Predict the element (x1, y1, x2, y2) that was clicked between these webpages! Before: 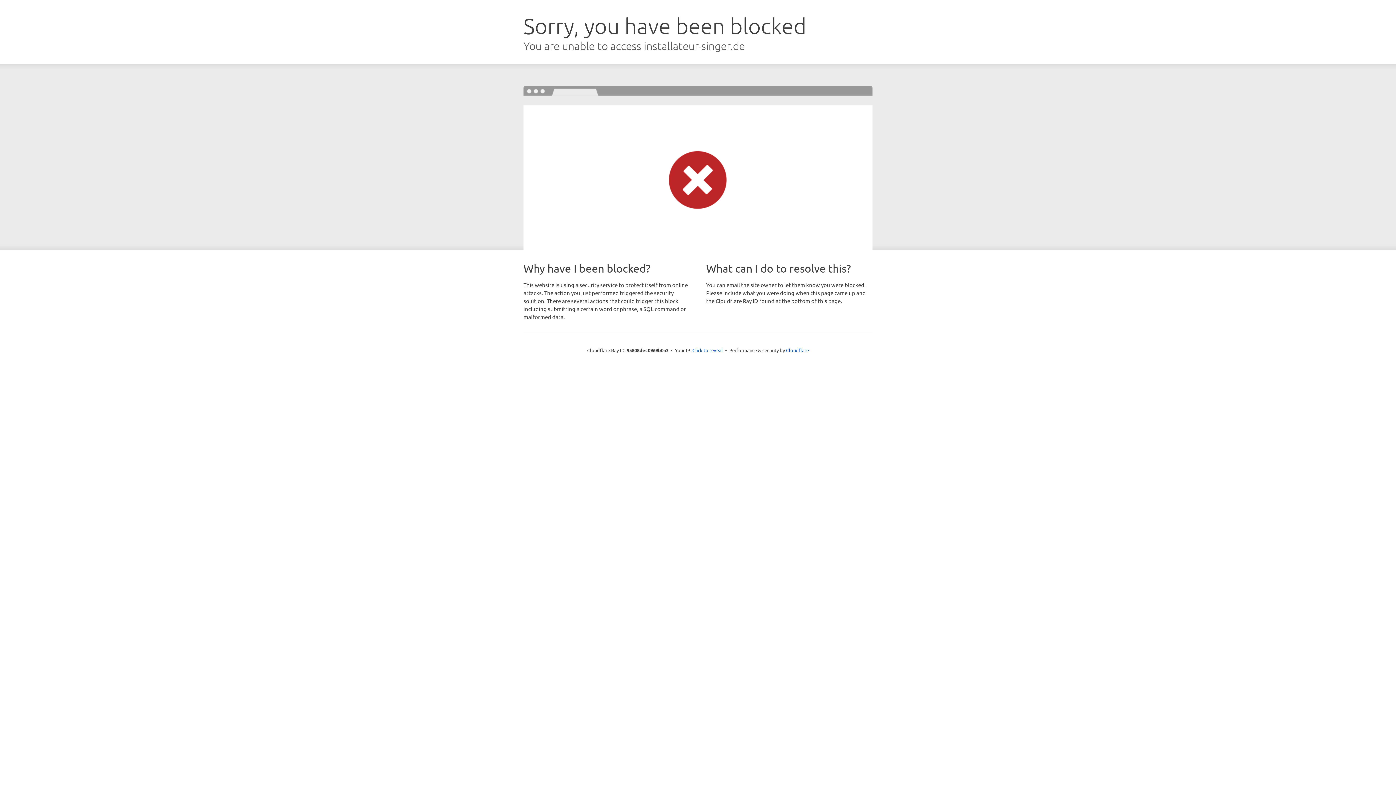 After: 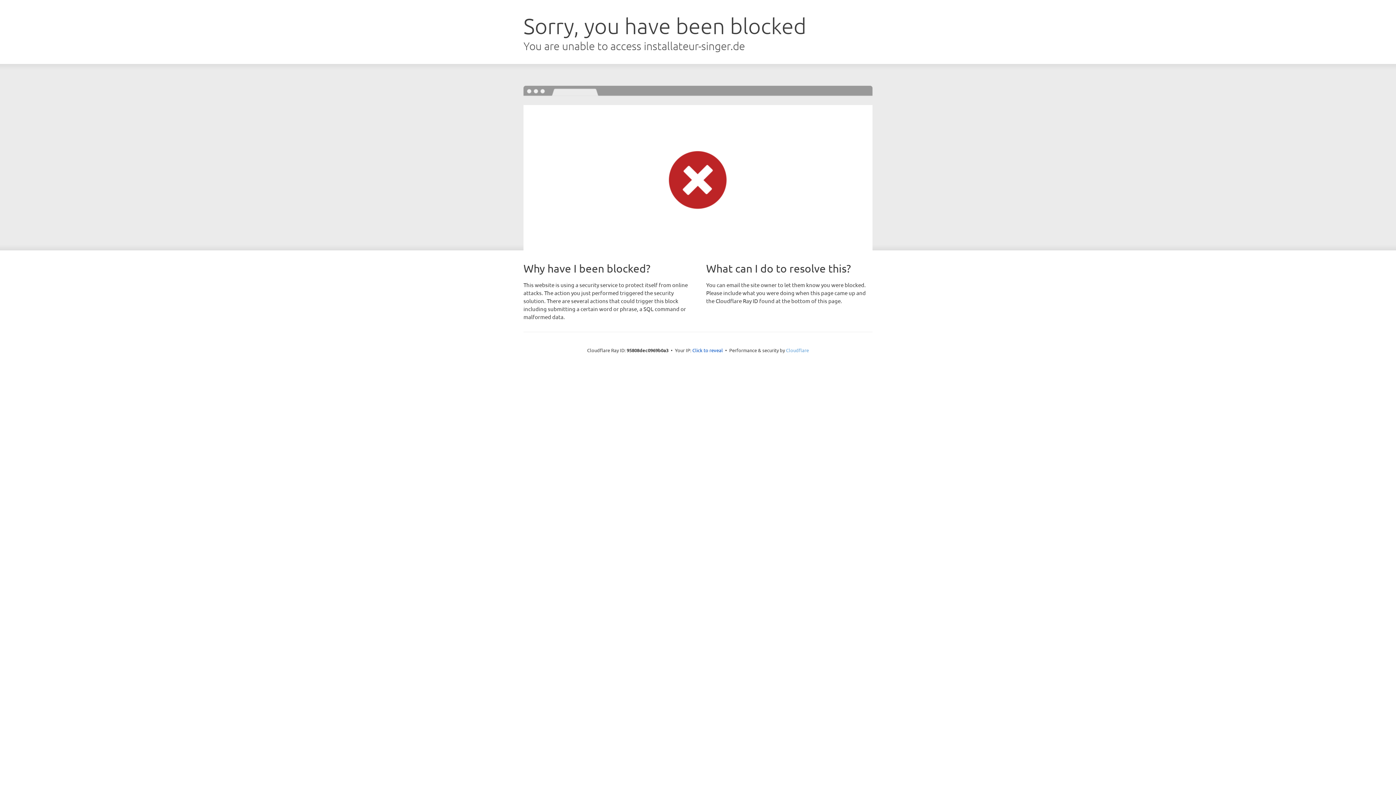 Action: bbox: (786, 347, 809, 353) label: Cloudflare